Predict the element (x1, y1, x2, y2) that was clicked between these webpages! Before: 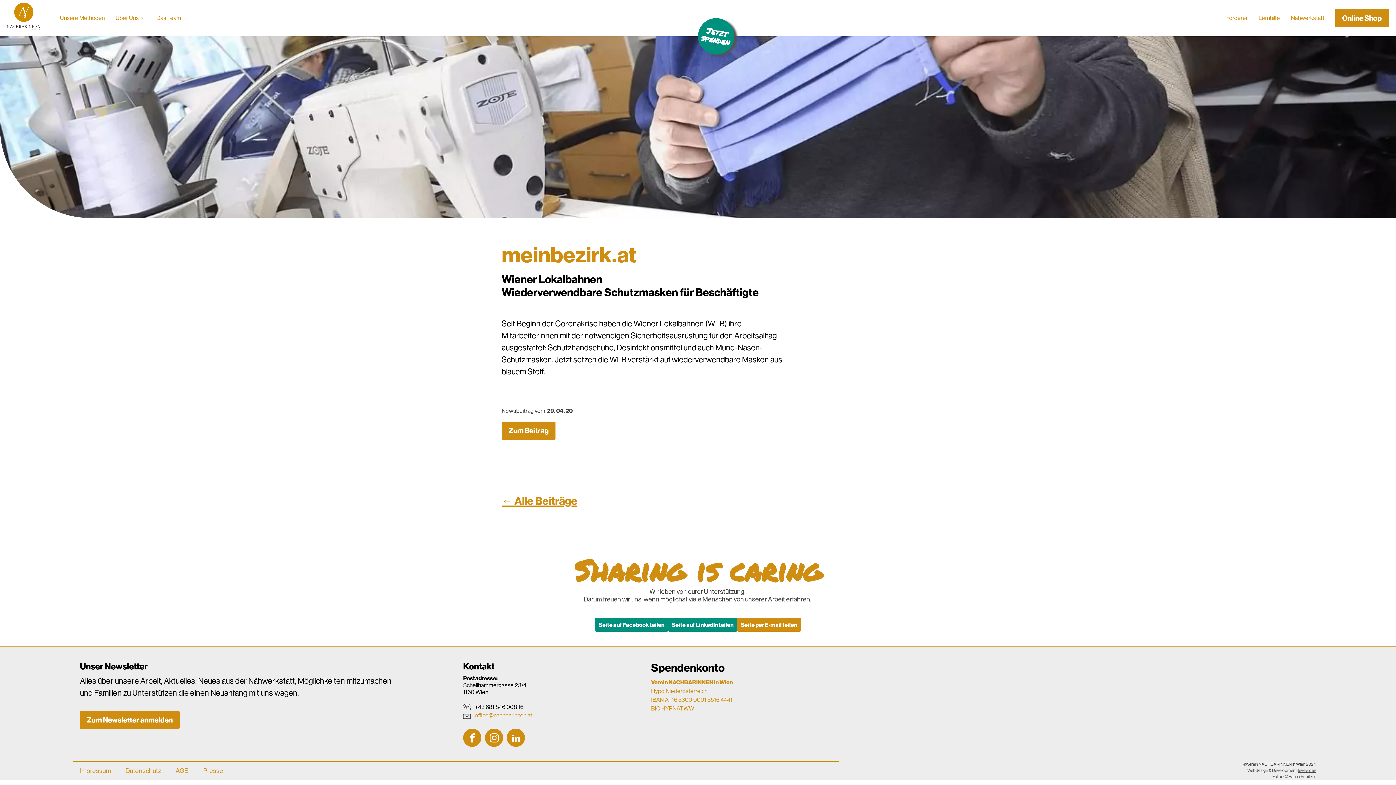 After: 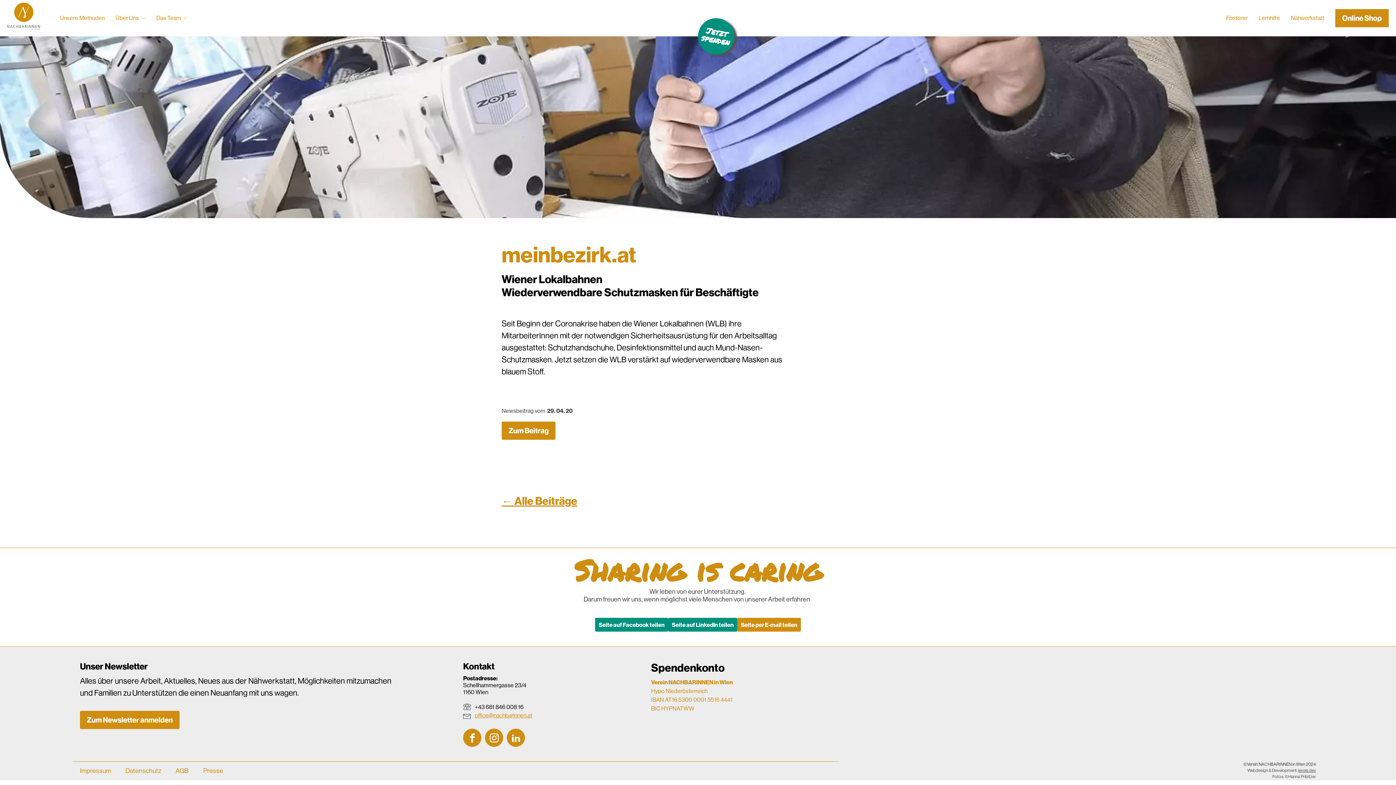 Action: bbox: (1272, 774, 1316, 780) label: Fotos: ©Hanna Pribitzer